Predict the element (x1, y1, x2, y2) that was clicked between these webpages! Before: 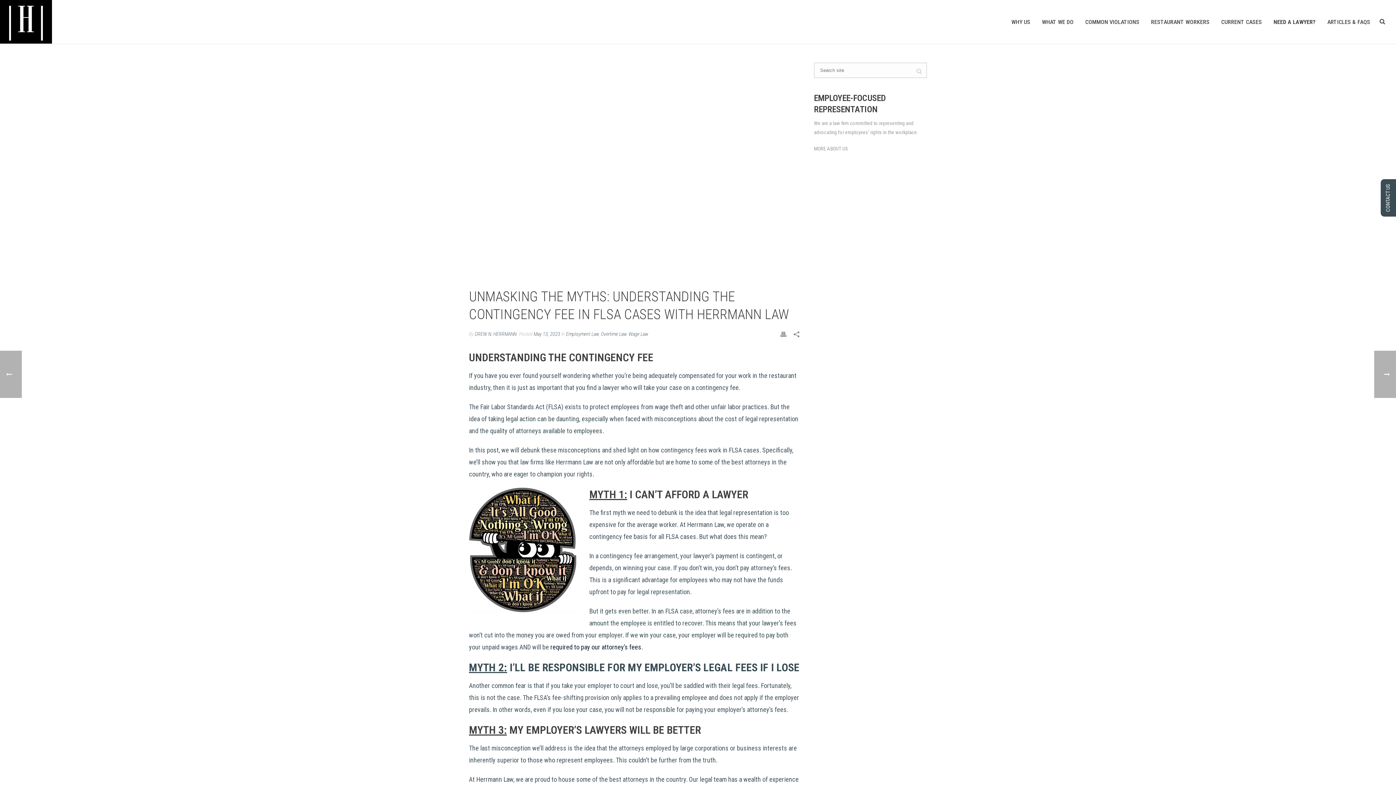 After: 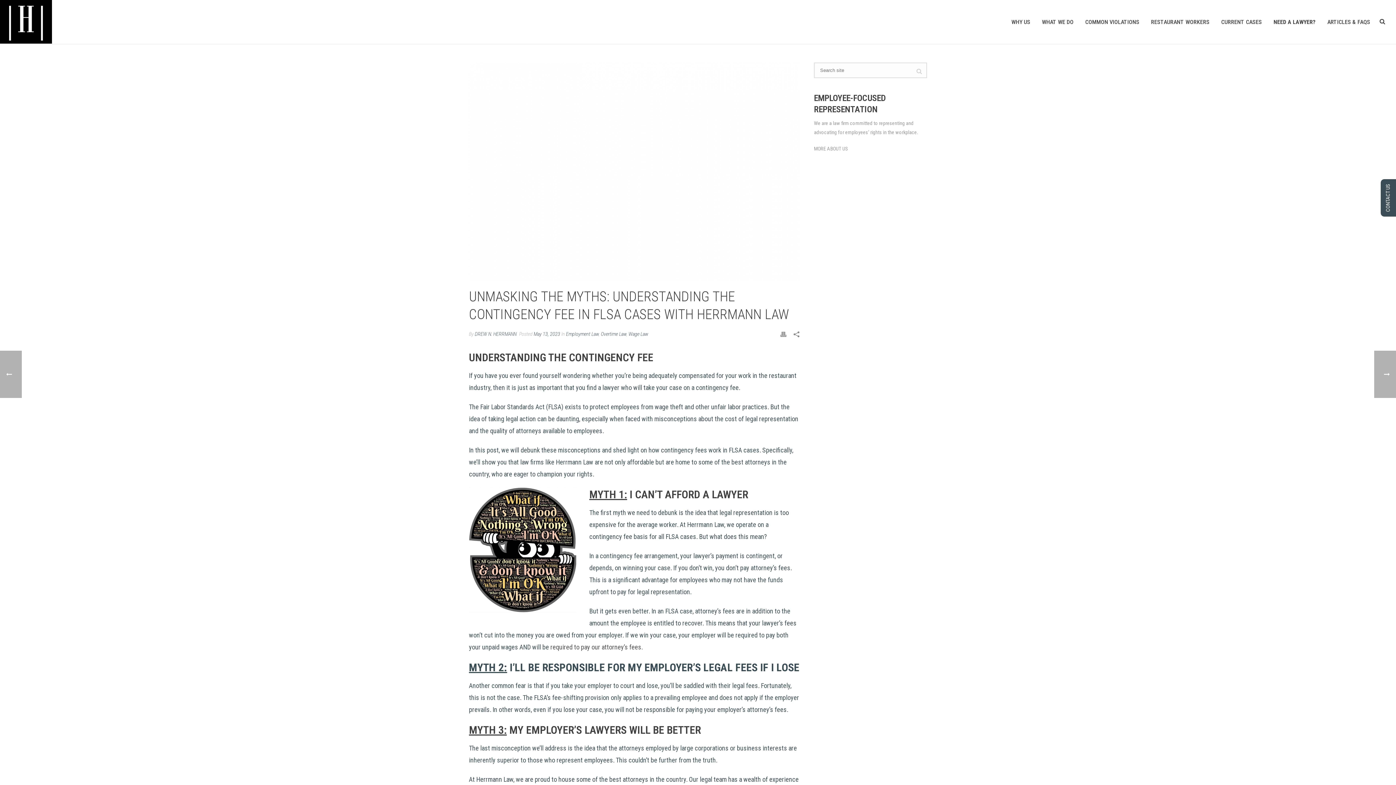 Action: label: required to pay our attorney’s fees. bbox: (550, 643, 642, 651)